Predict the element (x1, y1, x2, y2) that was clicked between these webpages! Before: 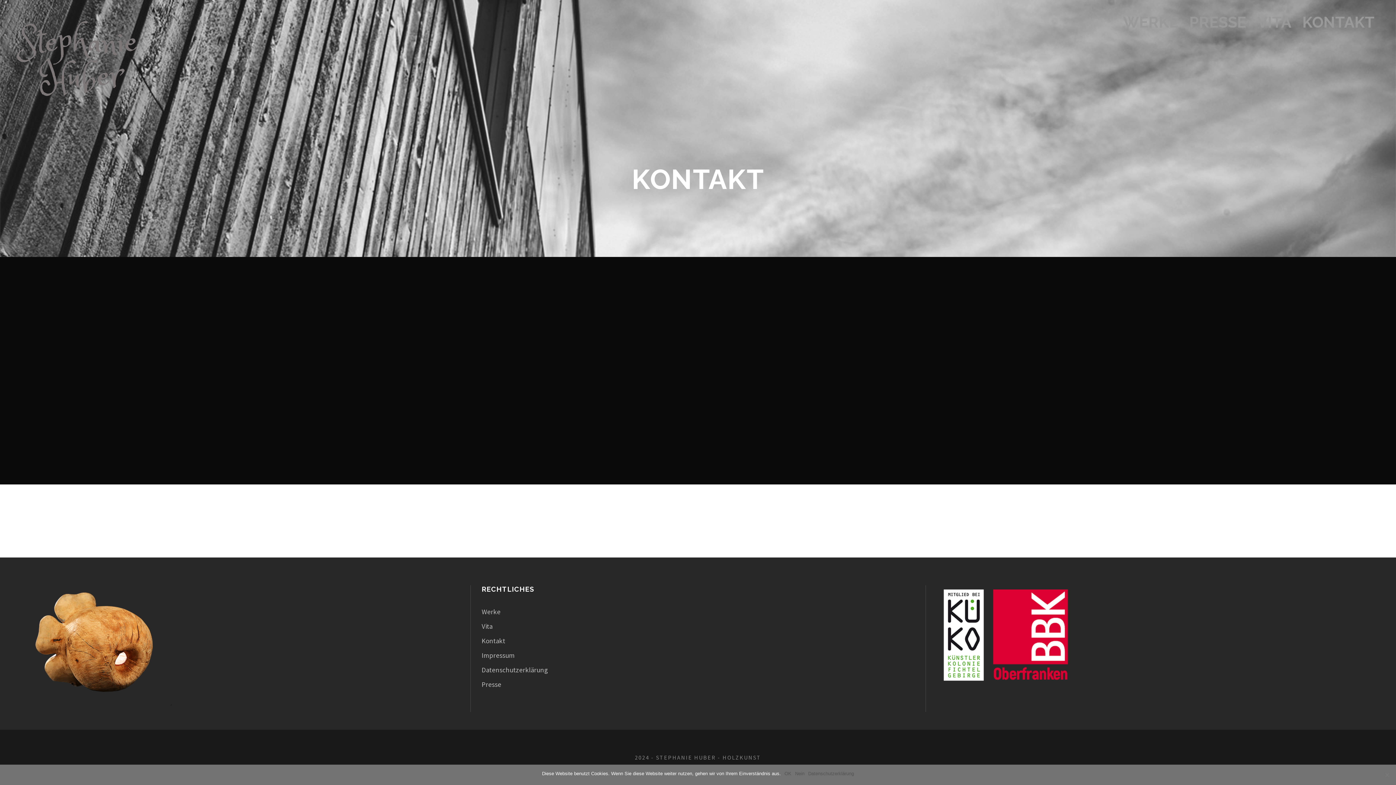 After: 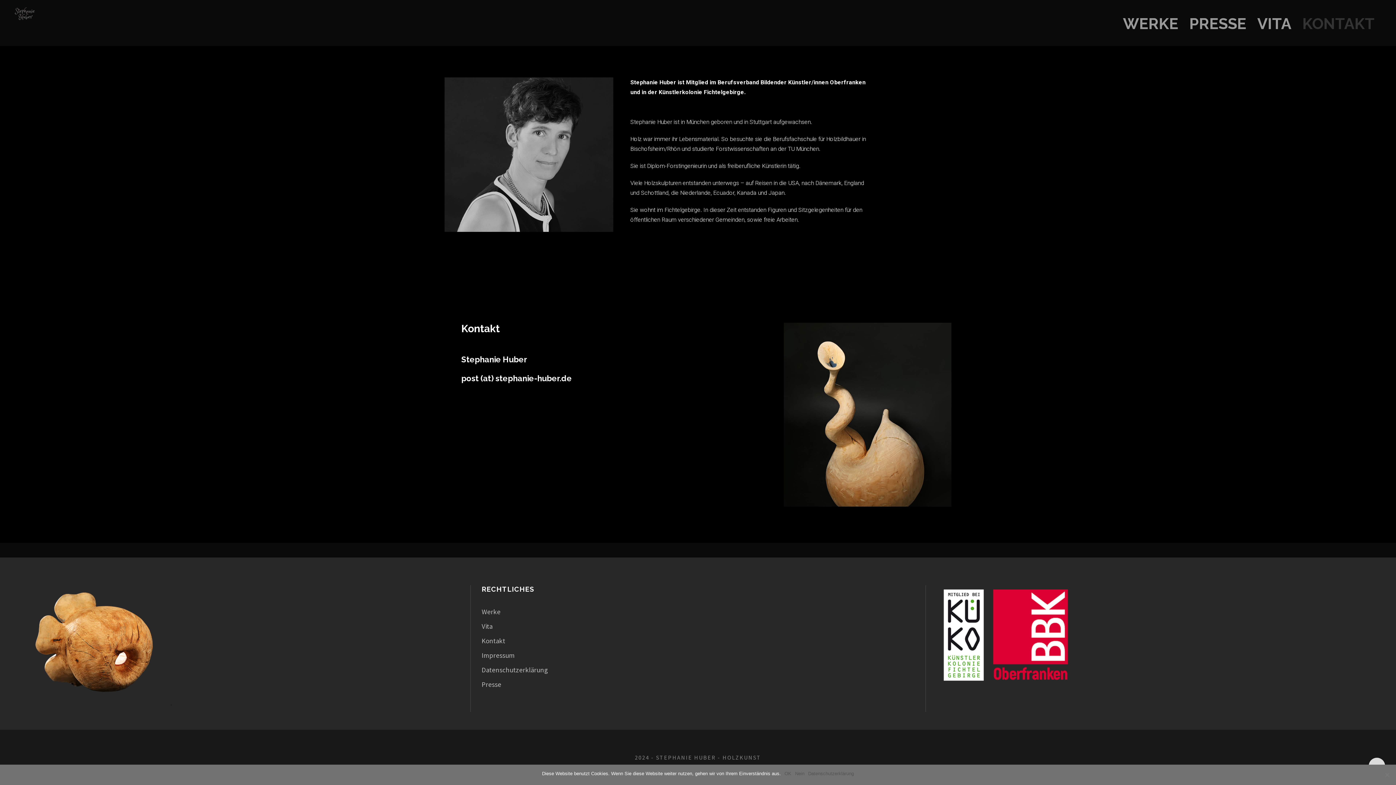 Action: bbox: (1257, 9, 1291, 38) label: VITA